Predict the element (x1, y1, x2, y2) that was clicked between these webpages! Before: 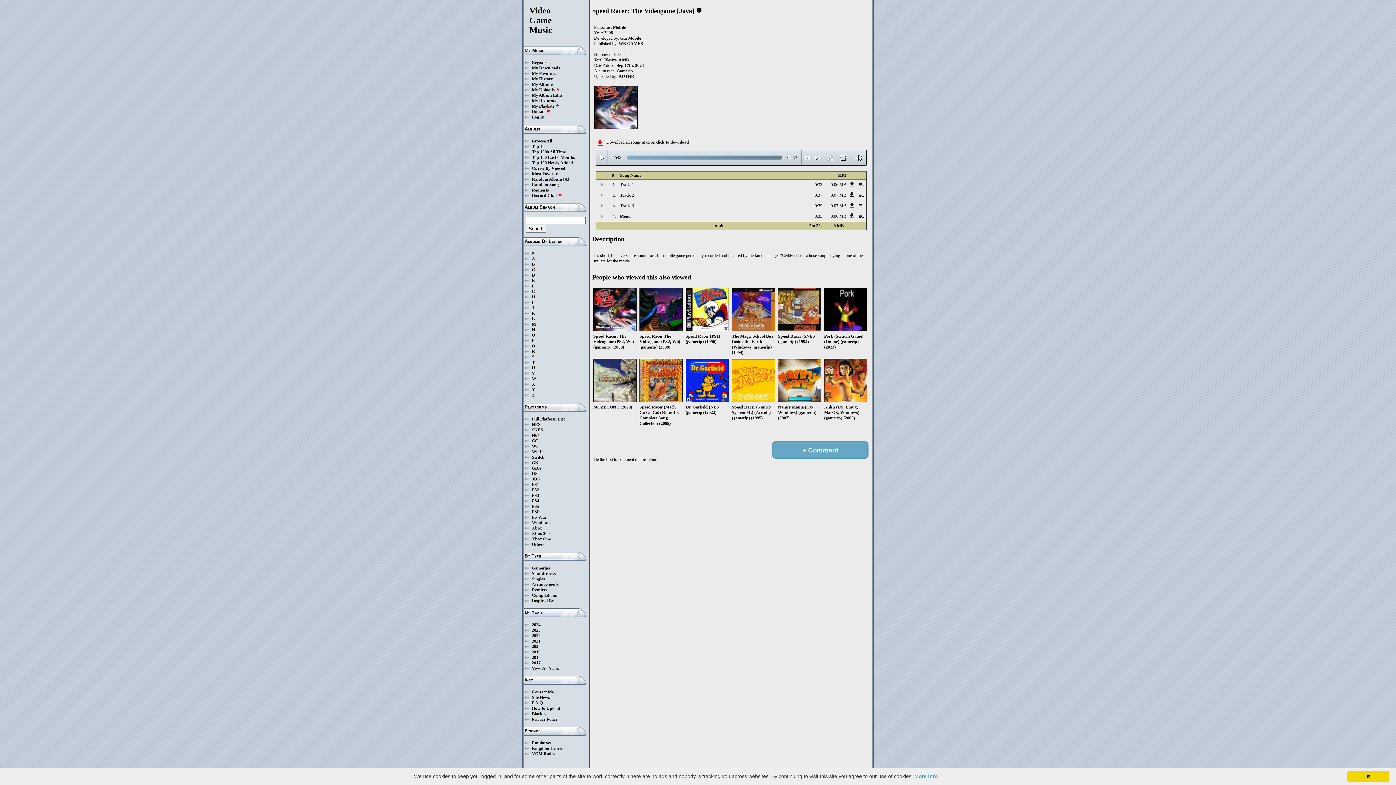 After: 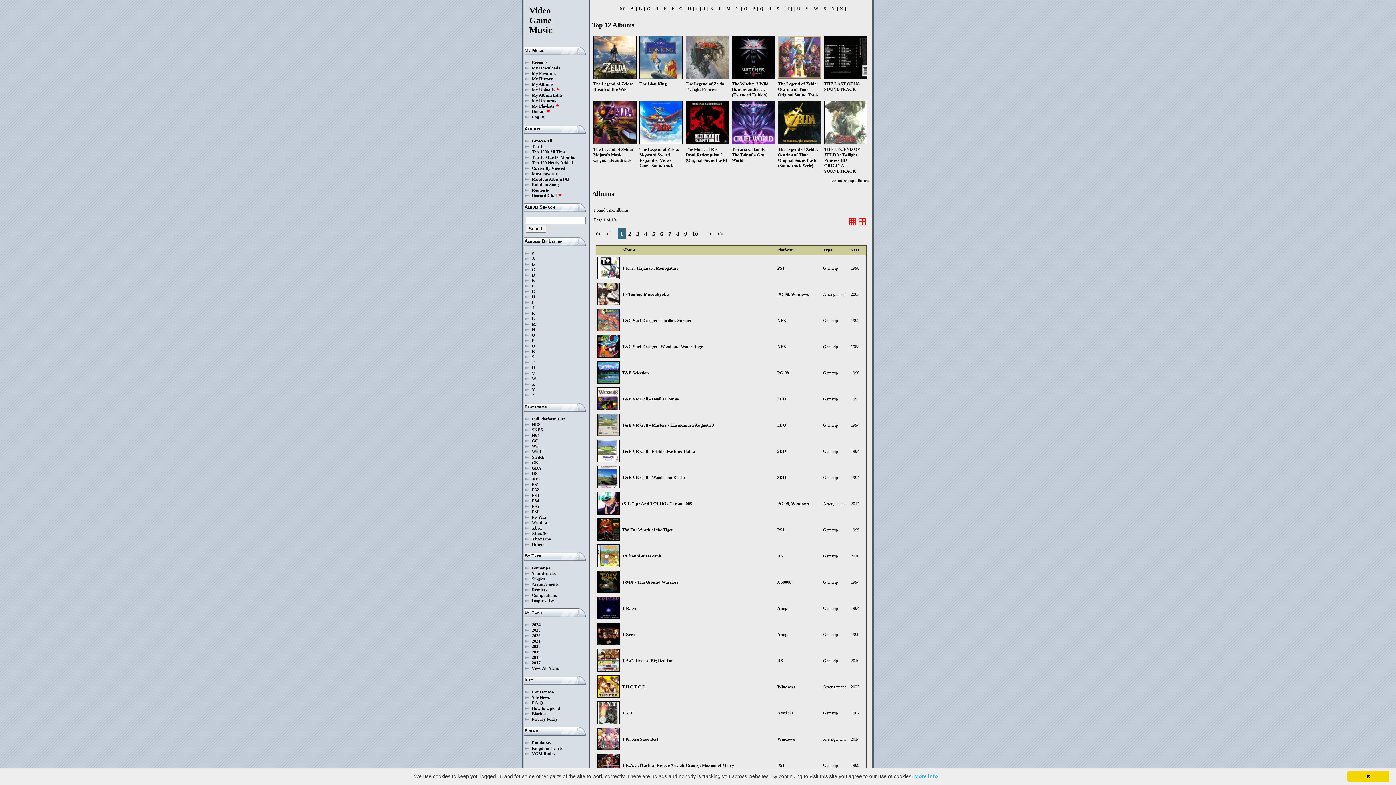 Action: bbox: (532, 360, 534, 365) label: T